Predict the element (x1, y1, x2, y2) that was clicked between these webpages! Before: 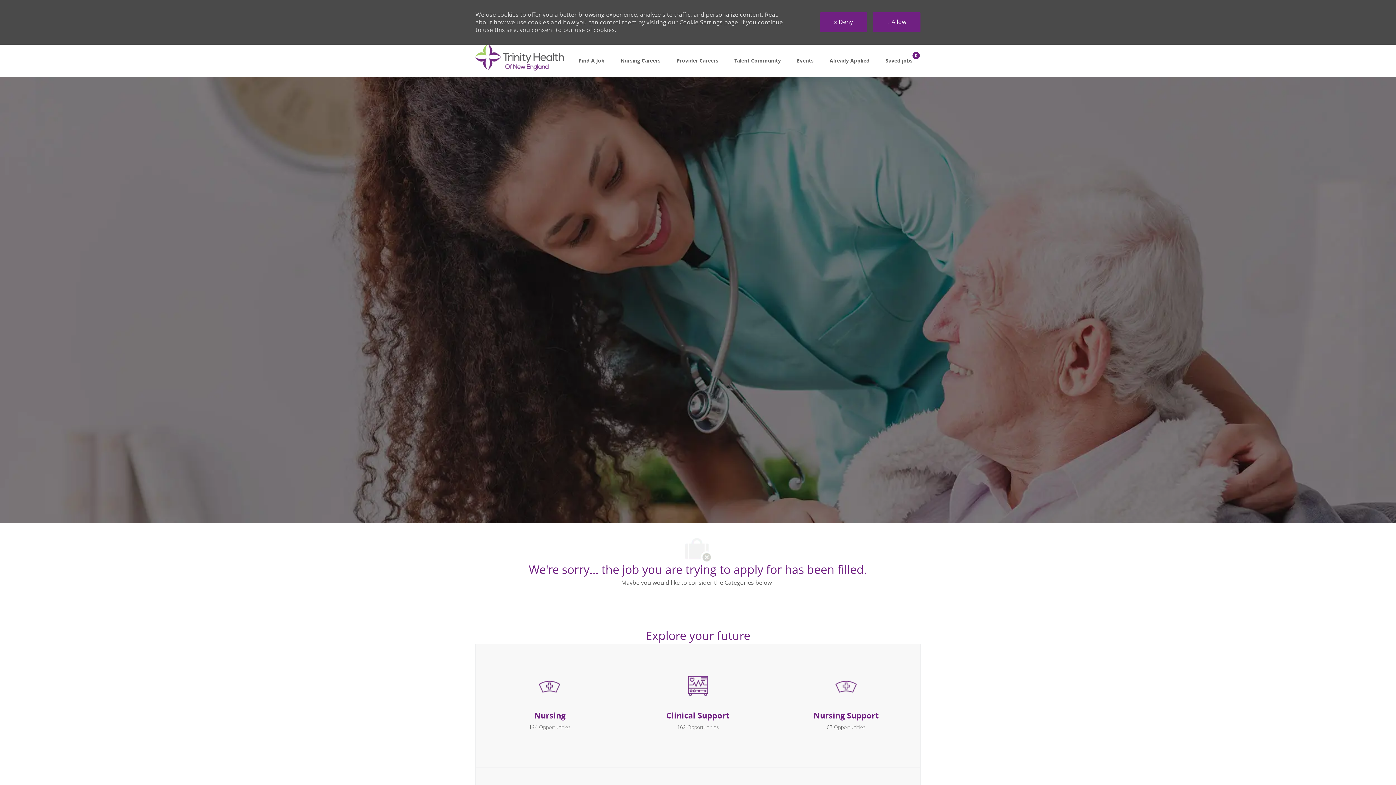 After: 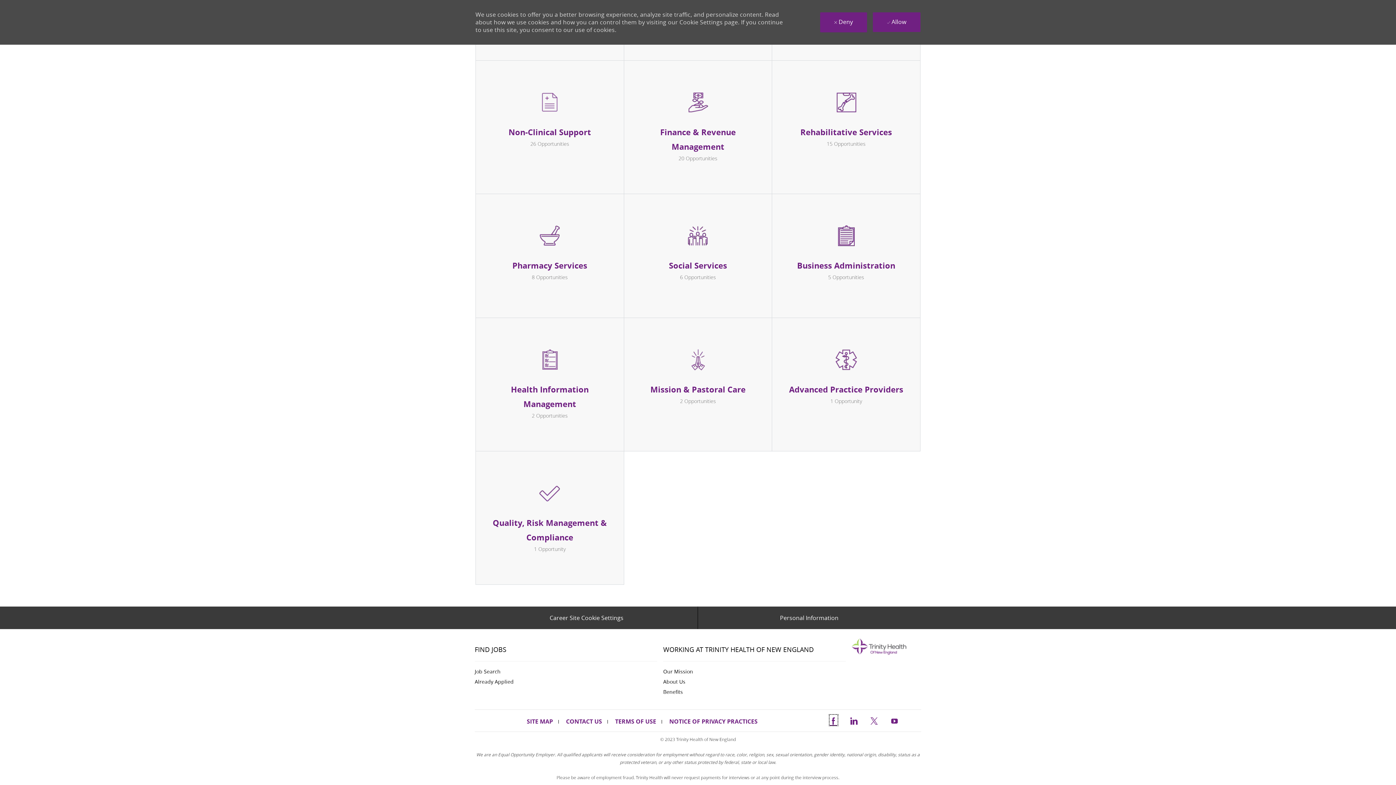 Action: label: facebook bbox: (830, 730, 837, 740)